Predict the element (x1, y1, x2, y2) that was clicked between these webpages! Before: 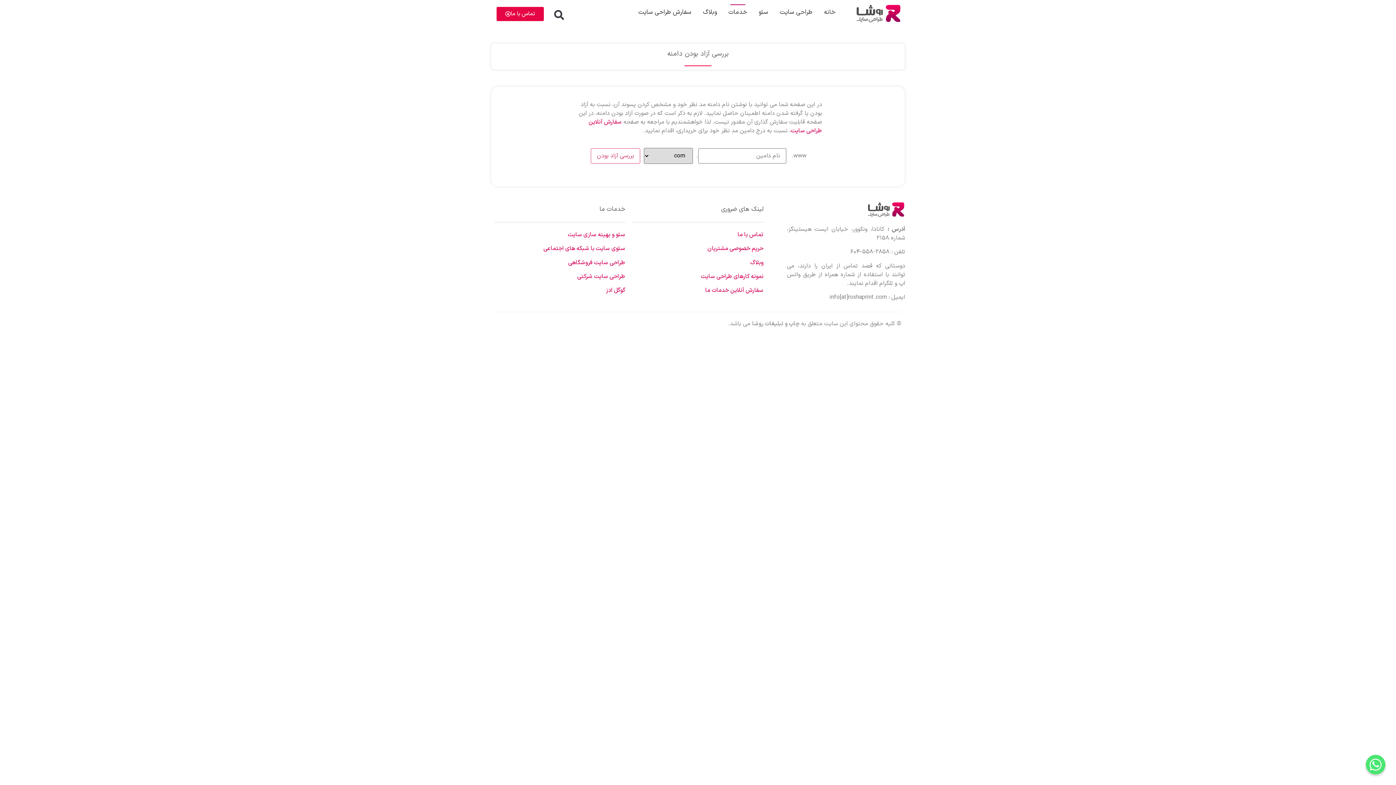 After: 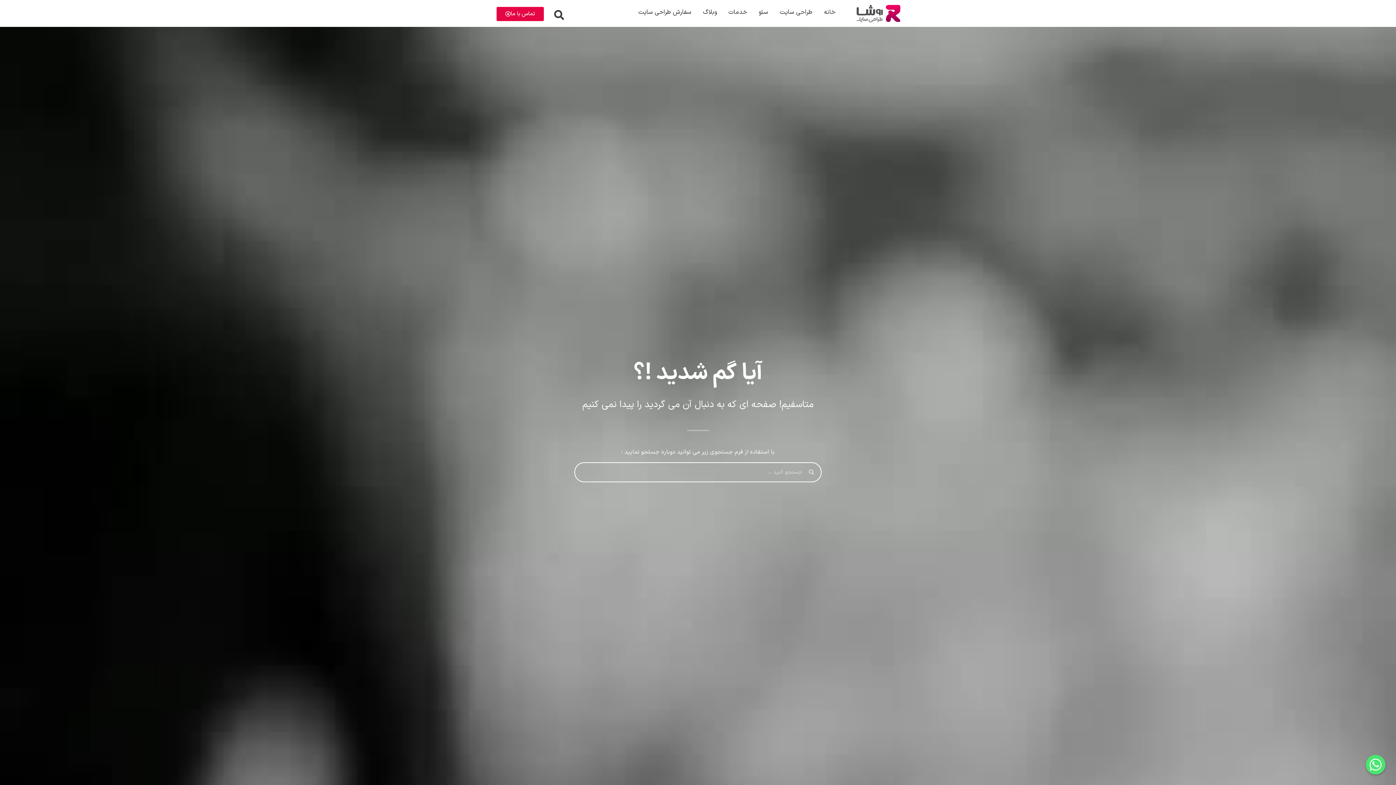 Action: label: سفارش آنلاین خدمات ما bbox: (705, 286, 763, 295)